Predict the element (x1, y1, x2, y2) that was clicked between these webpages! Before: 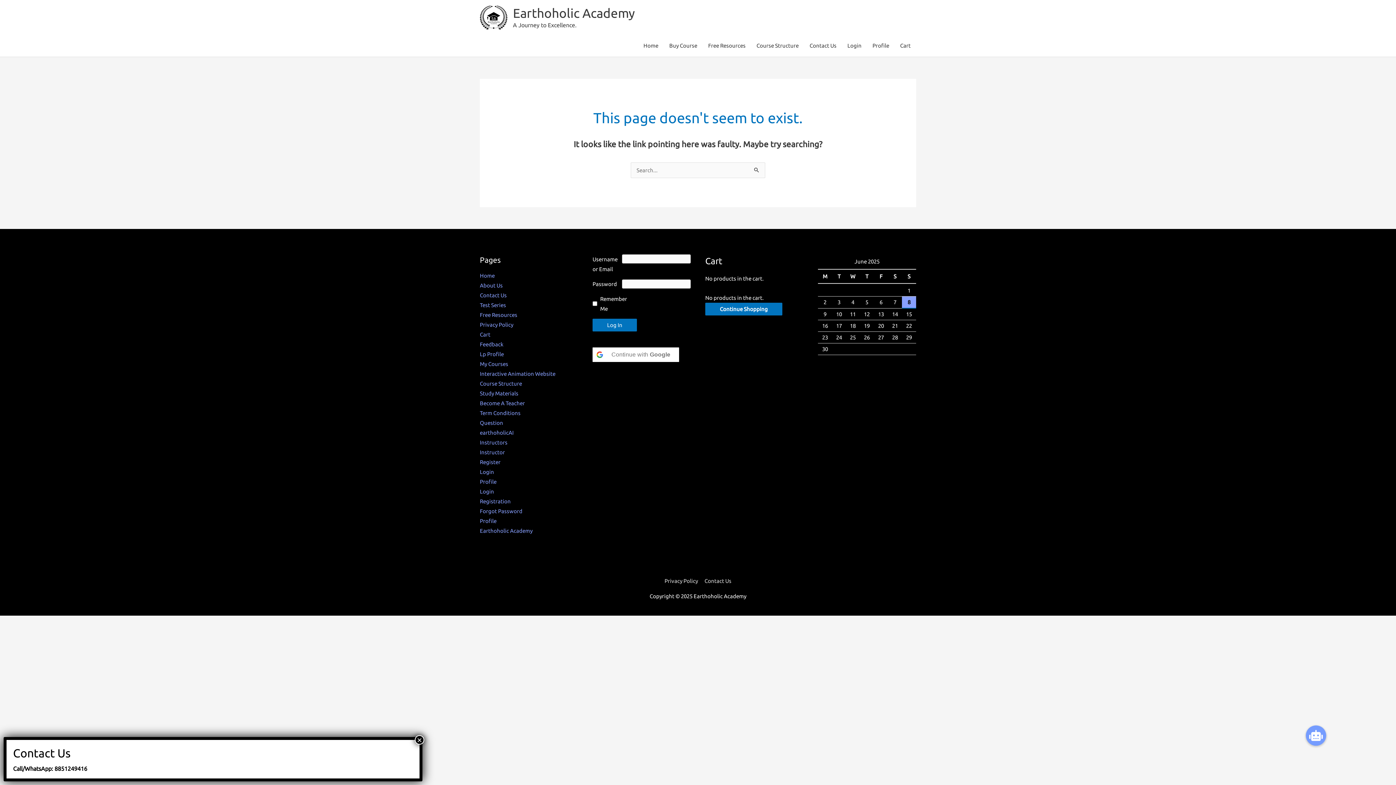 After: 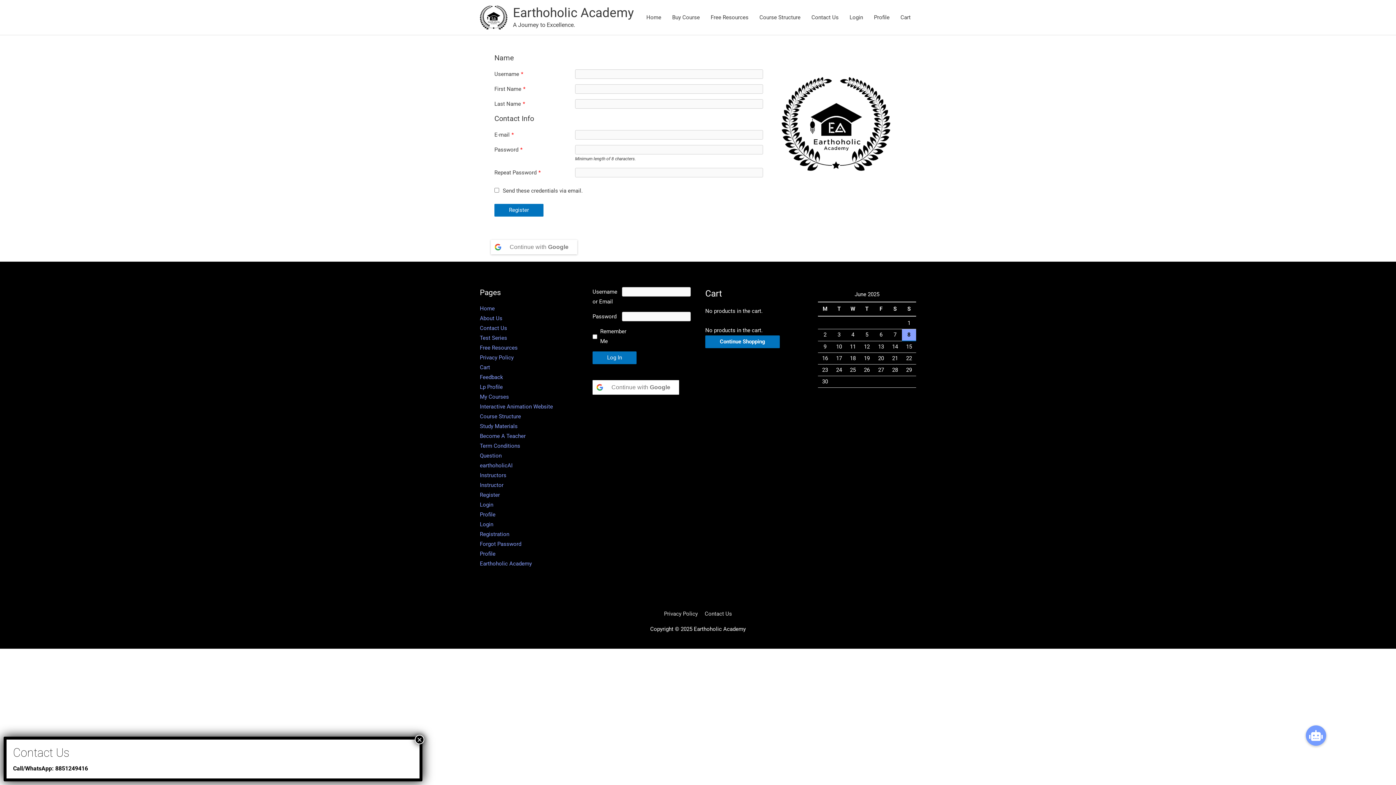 Action: label: Register bbox: (480, 459, 500, 465)